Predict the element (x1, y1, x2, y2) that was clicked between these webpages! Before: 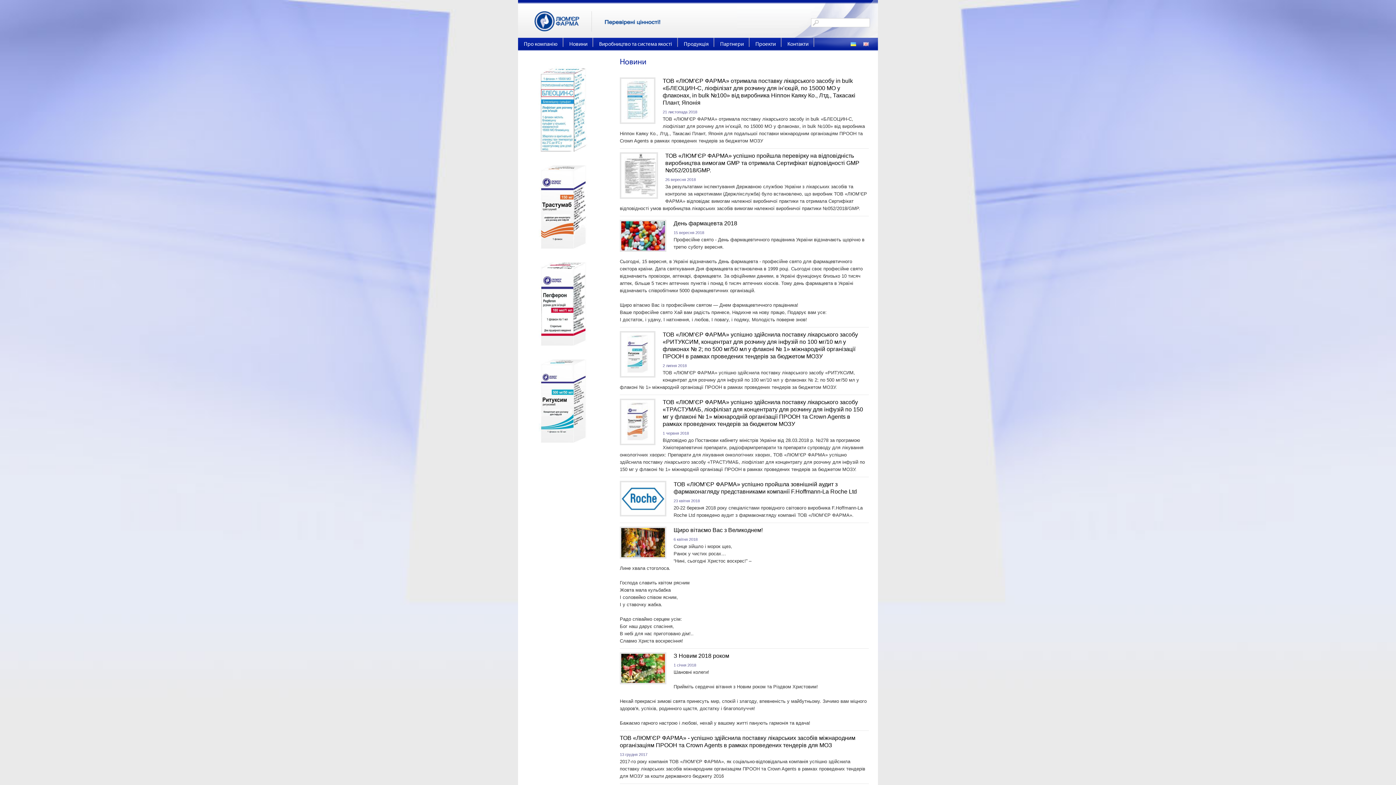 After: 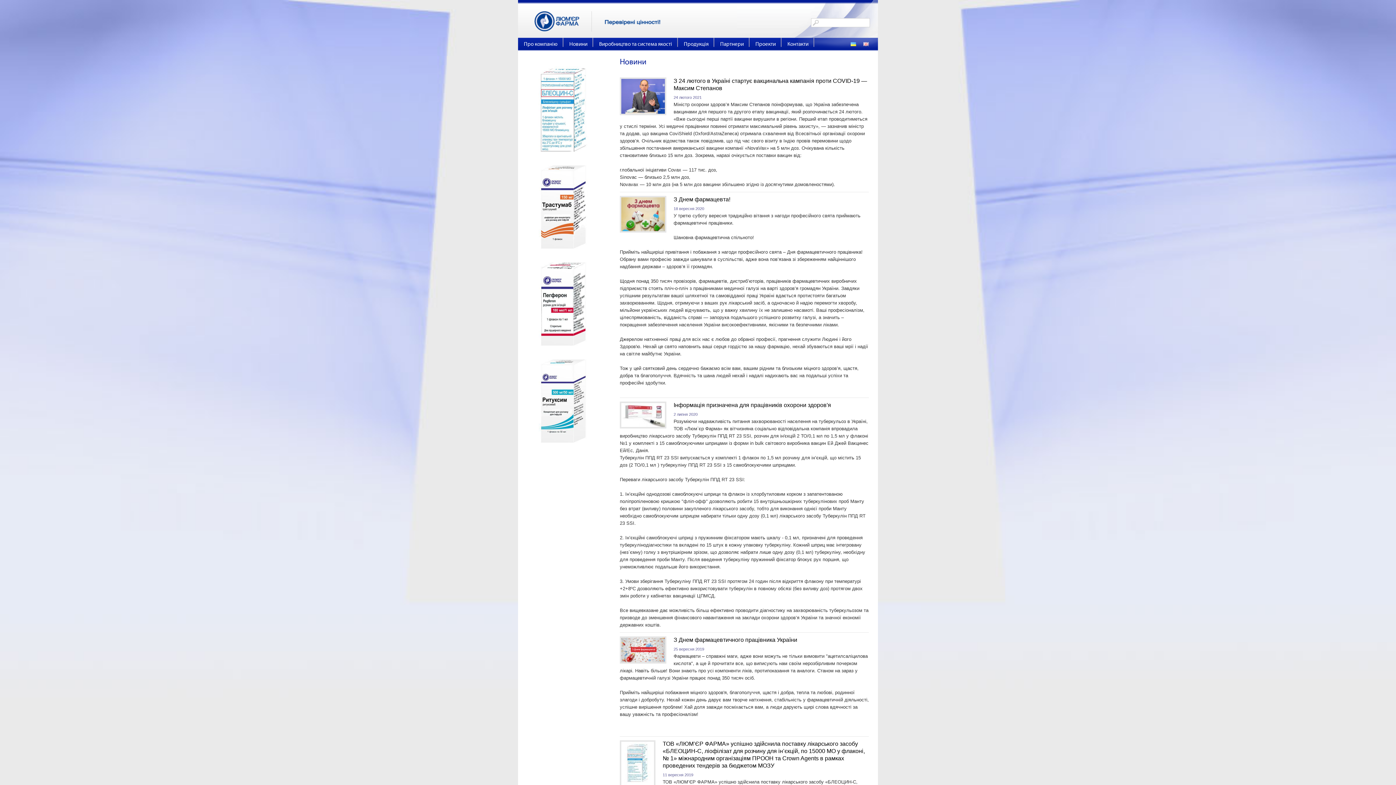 Action: bbox: (563, 37, 593, 50) label: Новини